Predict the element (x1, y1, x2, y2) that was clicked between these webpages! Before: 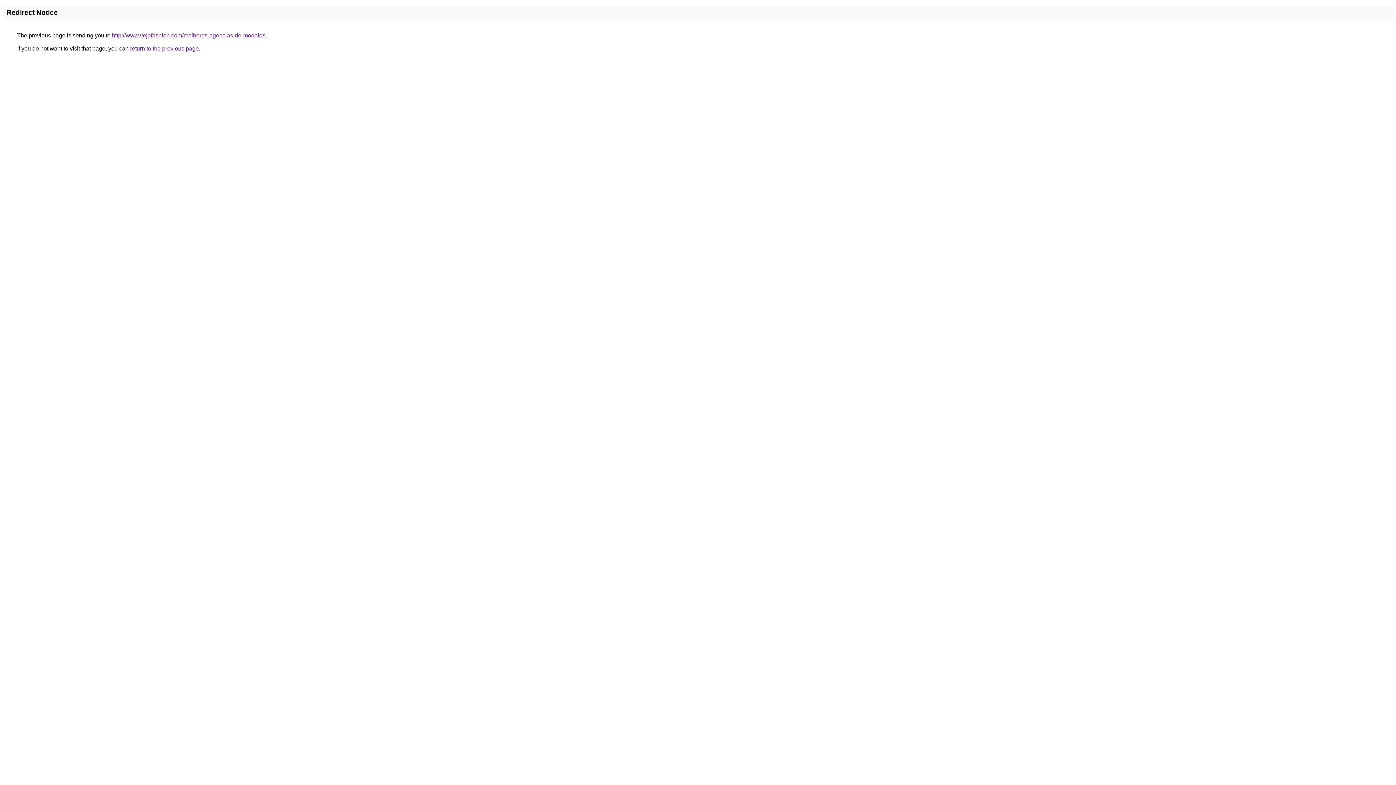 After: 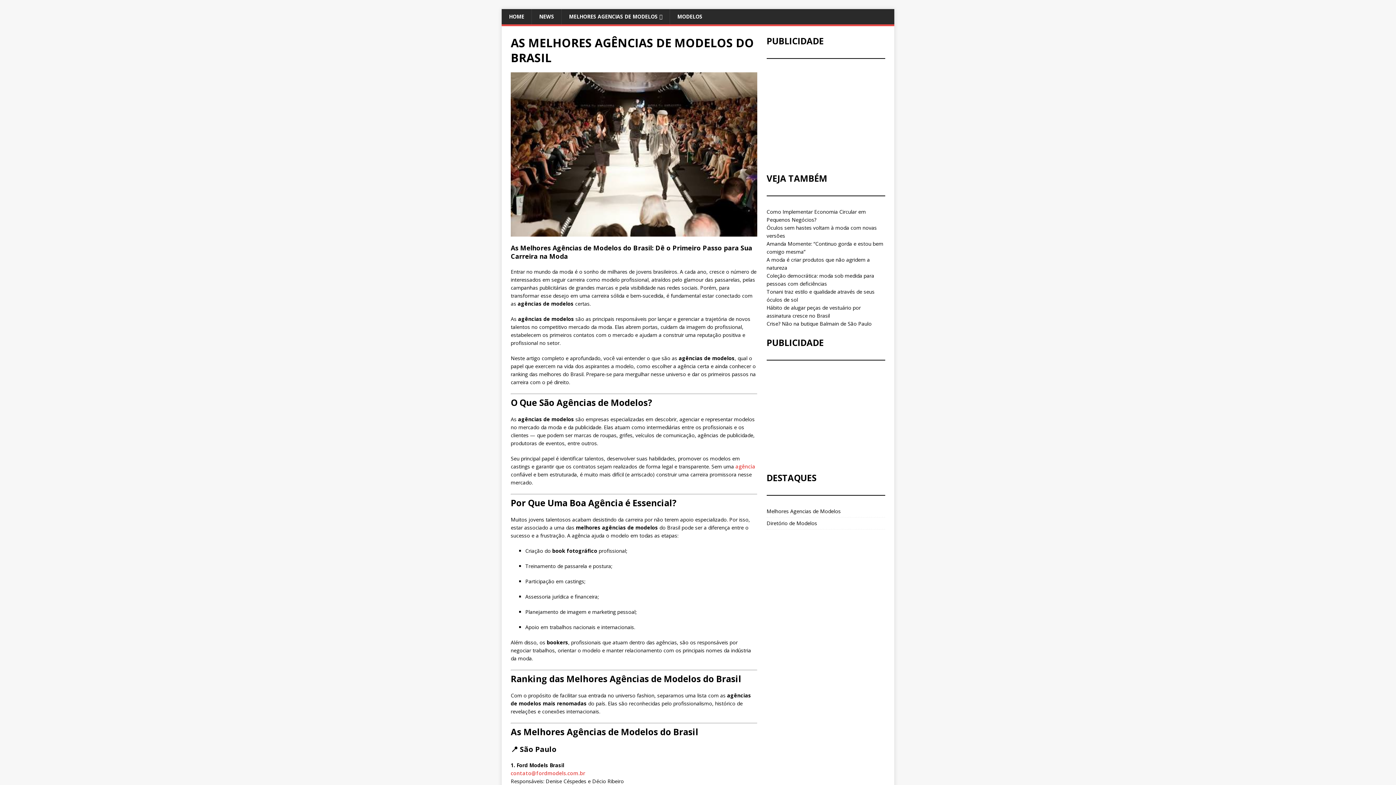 Action: bbox: (112, 32, 265, 38) label: http://www.vejafashion.com/melhores-agencias-de-modelos